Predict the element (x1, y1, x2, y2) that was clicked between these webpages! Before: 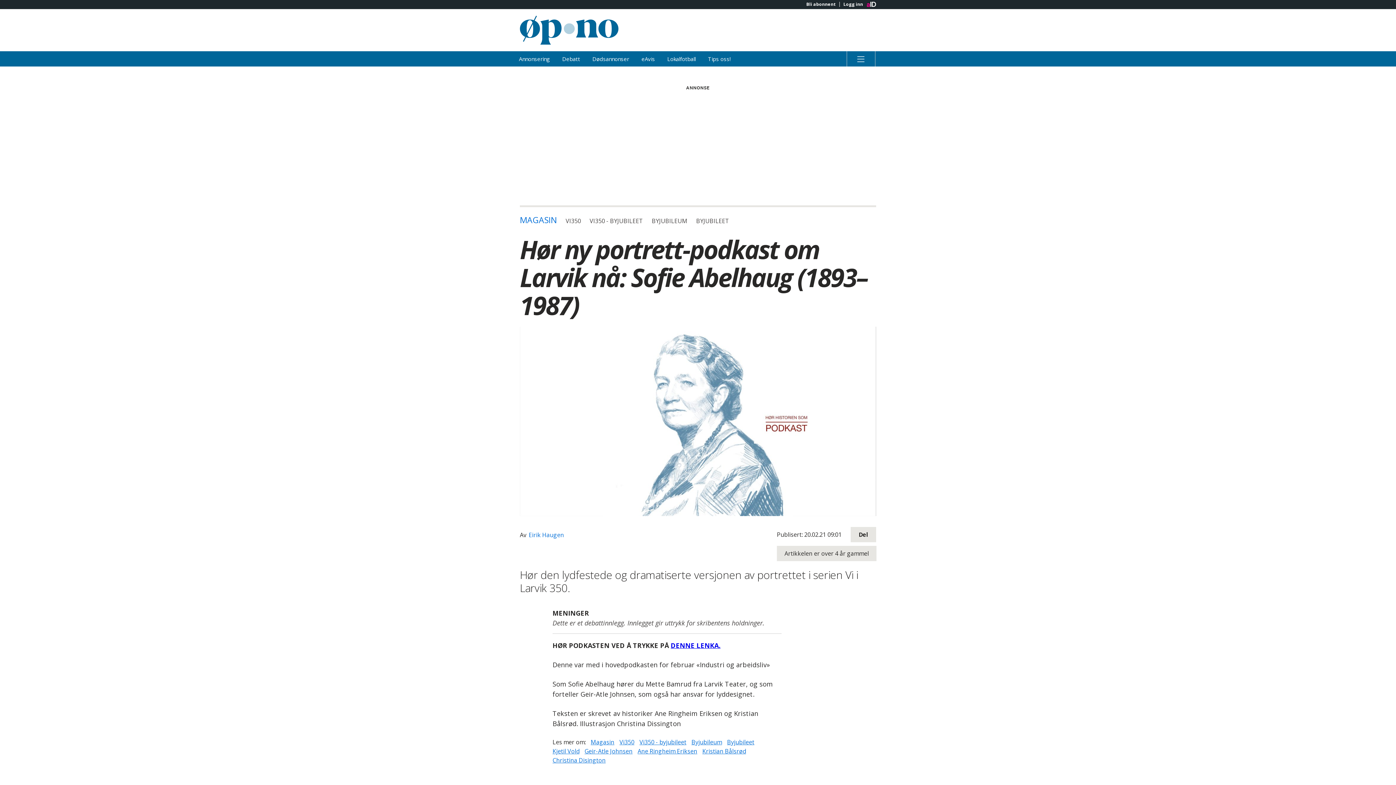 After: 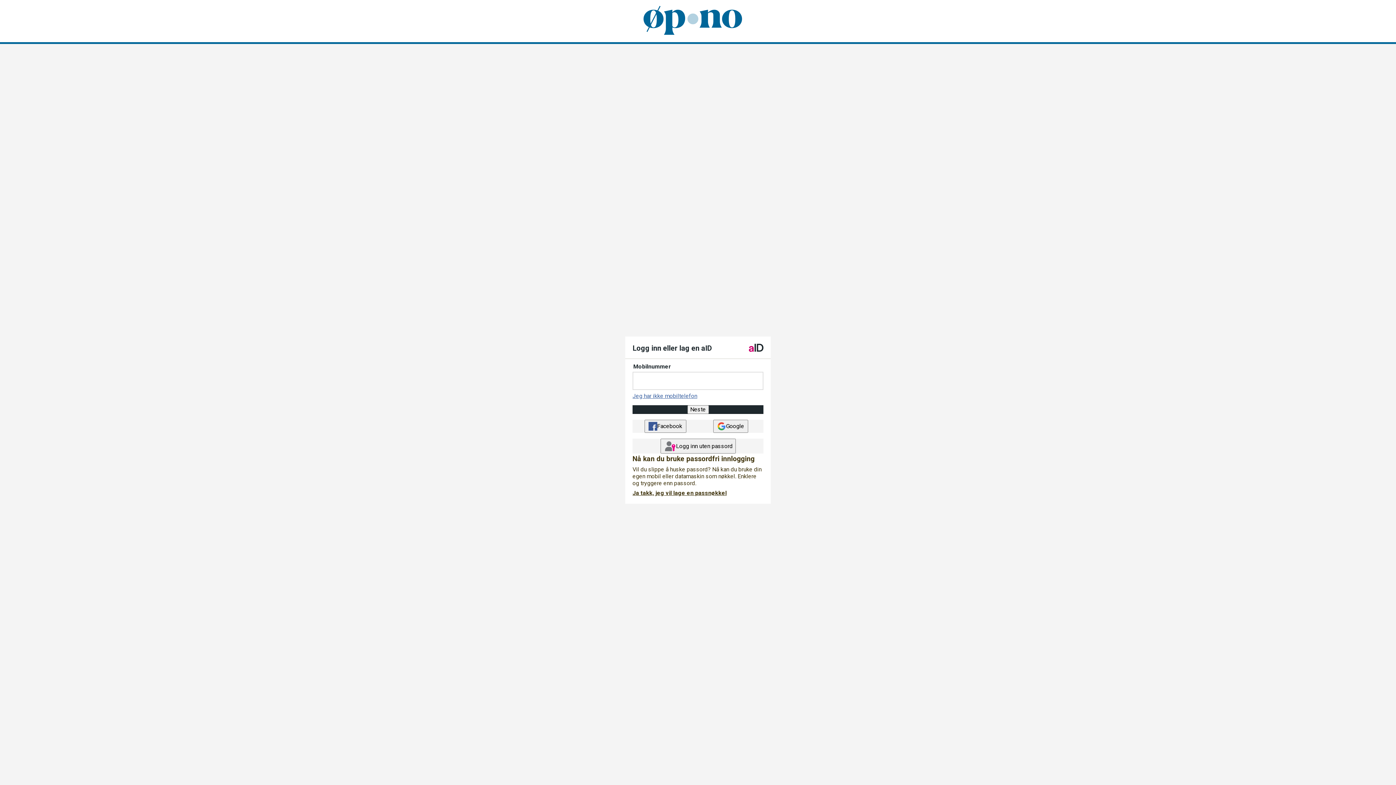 Action: bbox: (839, 1, 866, 6) label: Logg inn